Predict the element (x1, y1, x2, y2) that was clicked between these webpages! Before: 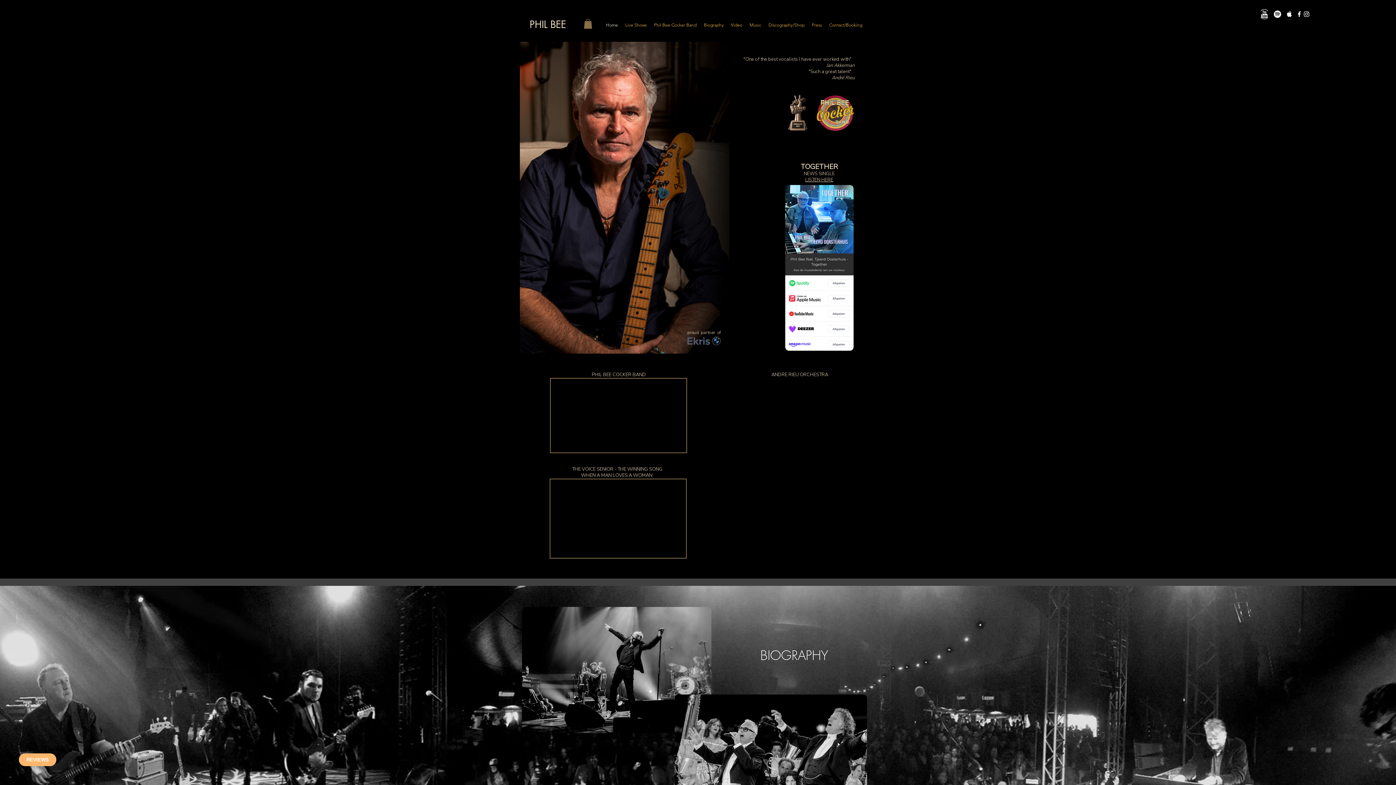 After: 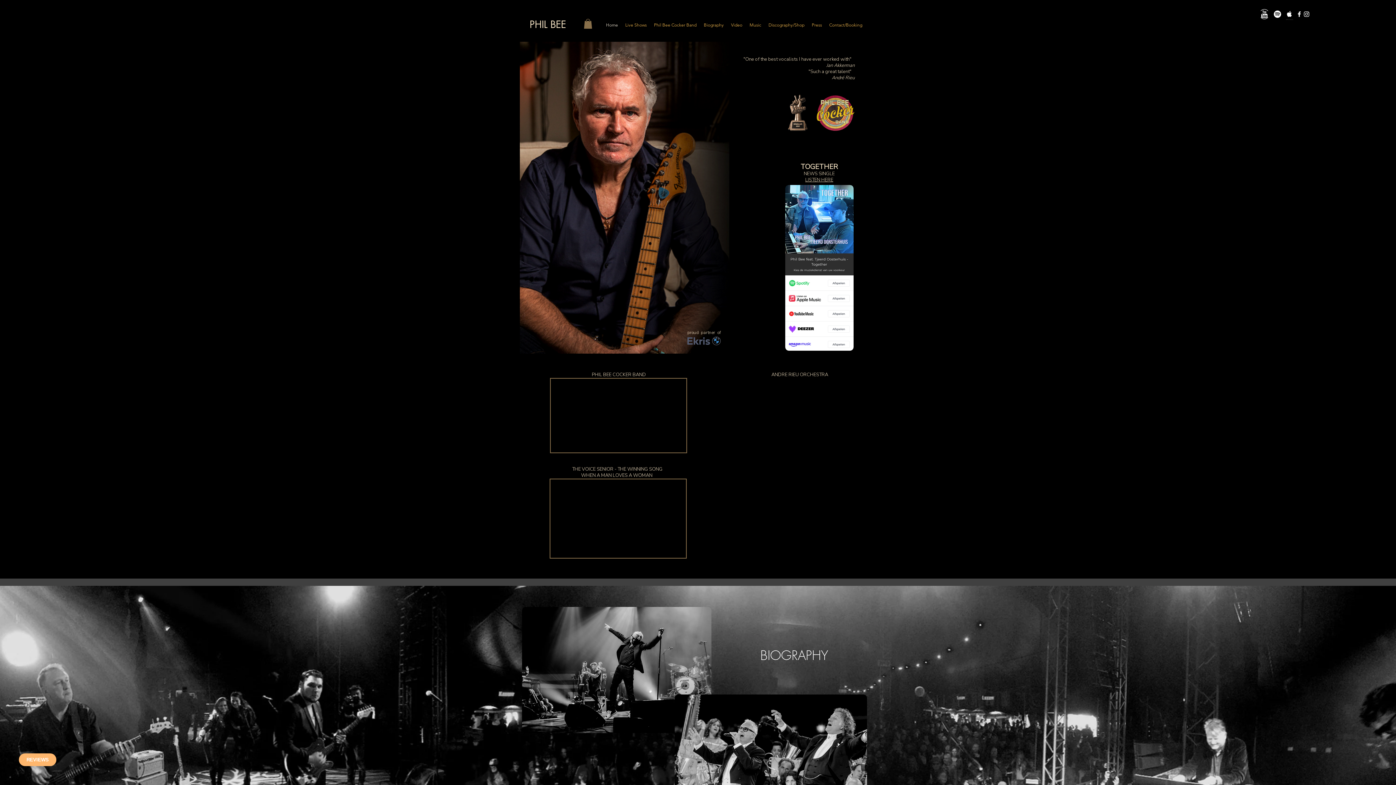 Action: bbox: (584, 18, 592, 28)